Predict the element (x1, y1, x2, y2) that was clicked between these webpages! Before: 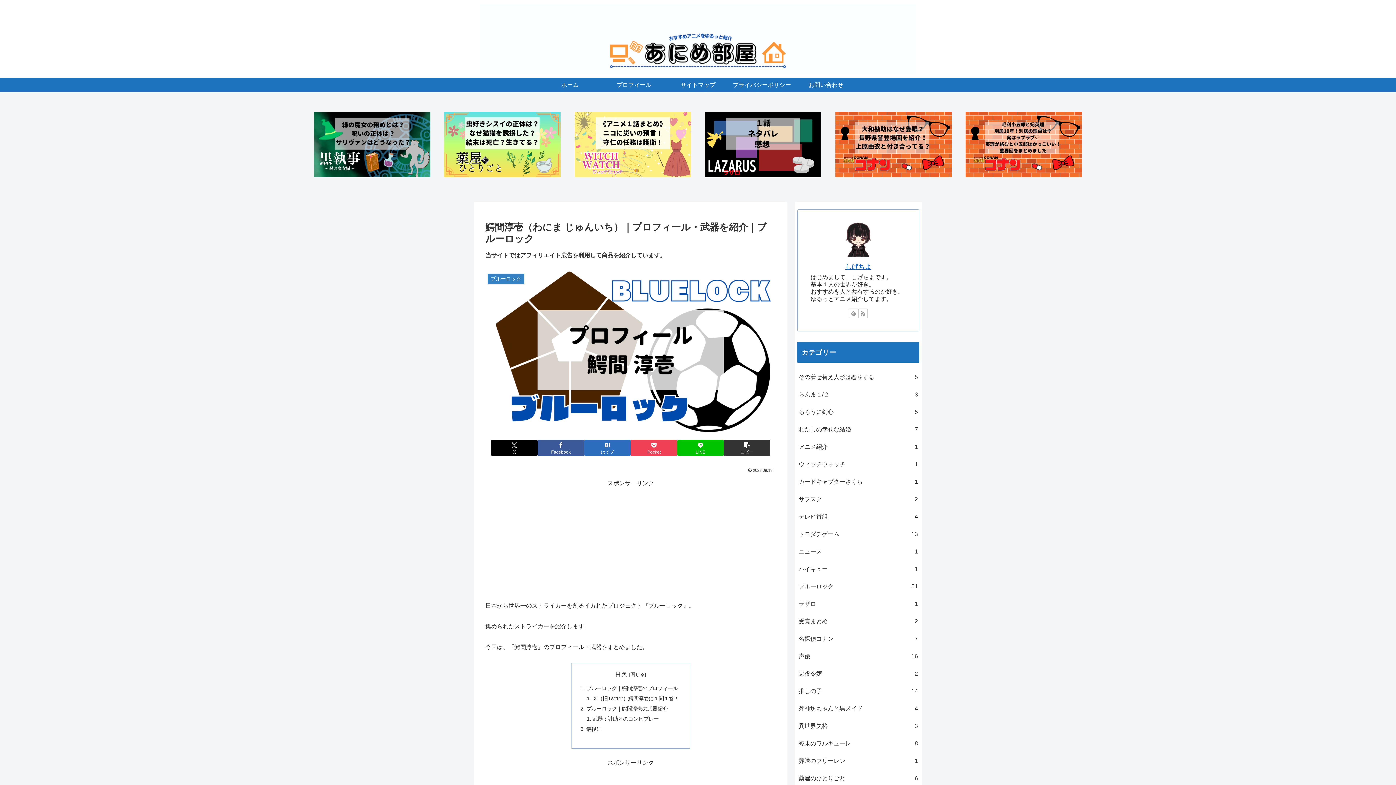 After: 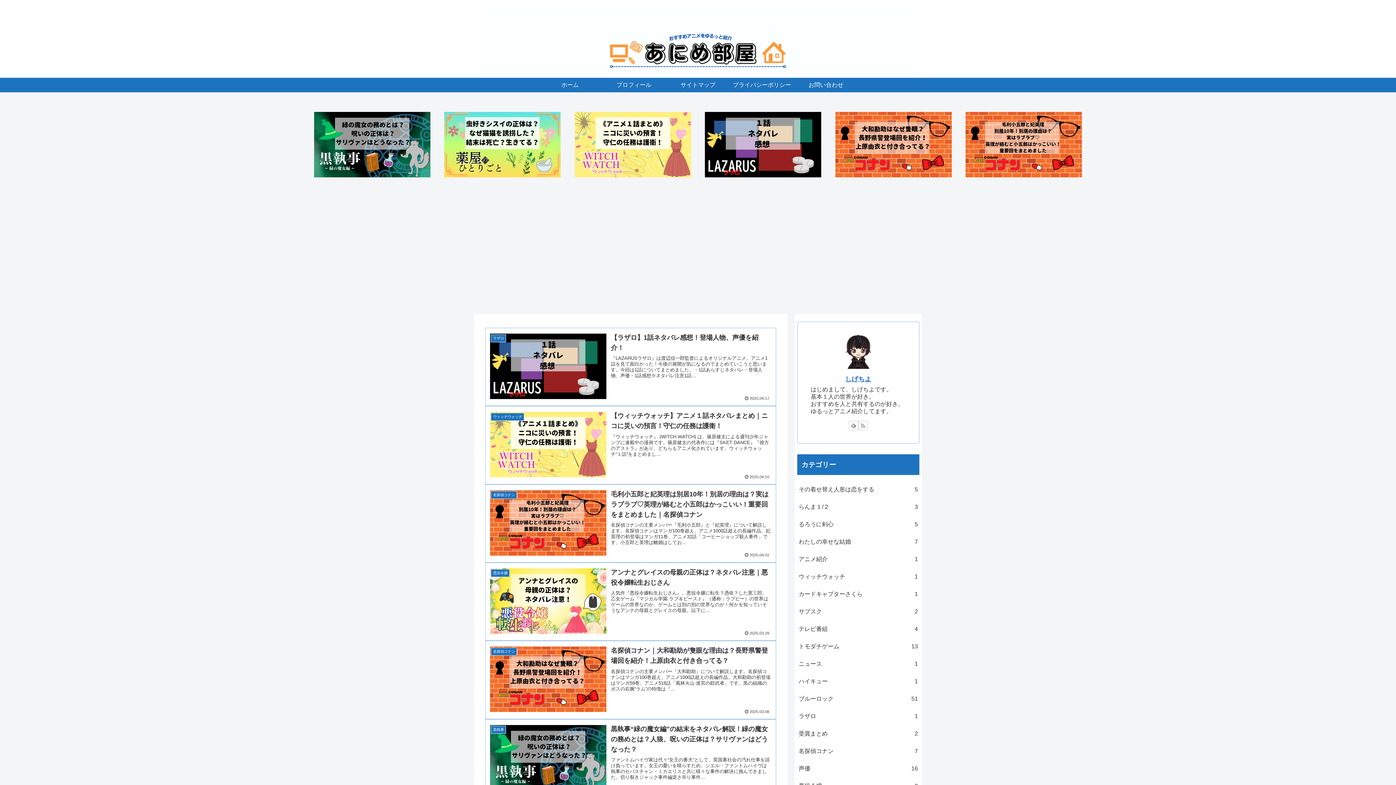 Action: bbox: (474, 3, 922, 74)